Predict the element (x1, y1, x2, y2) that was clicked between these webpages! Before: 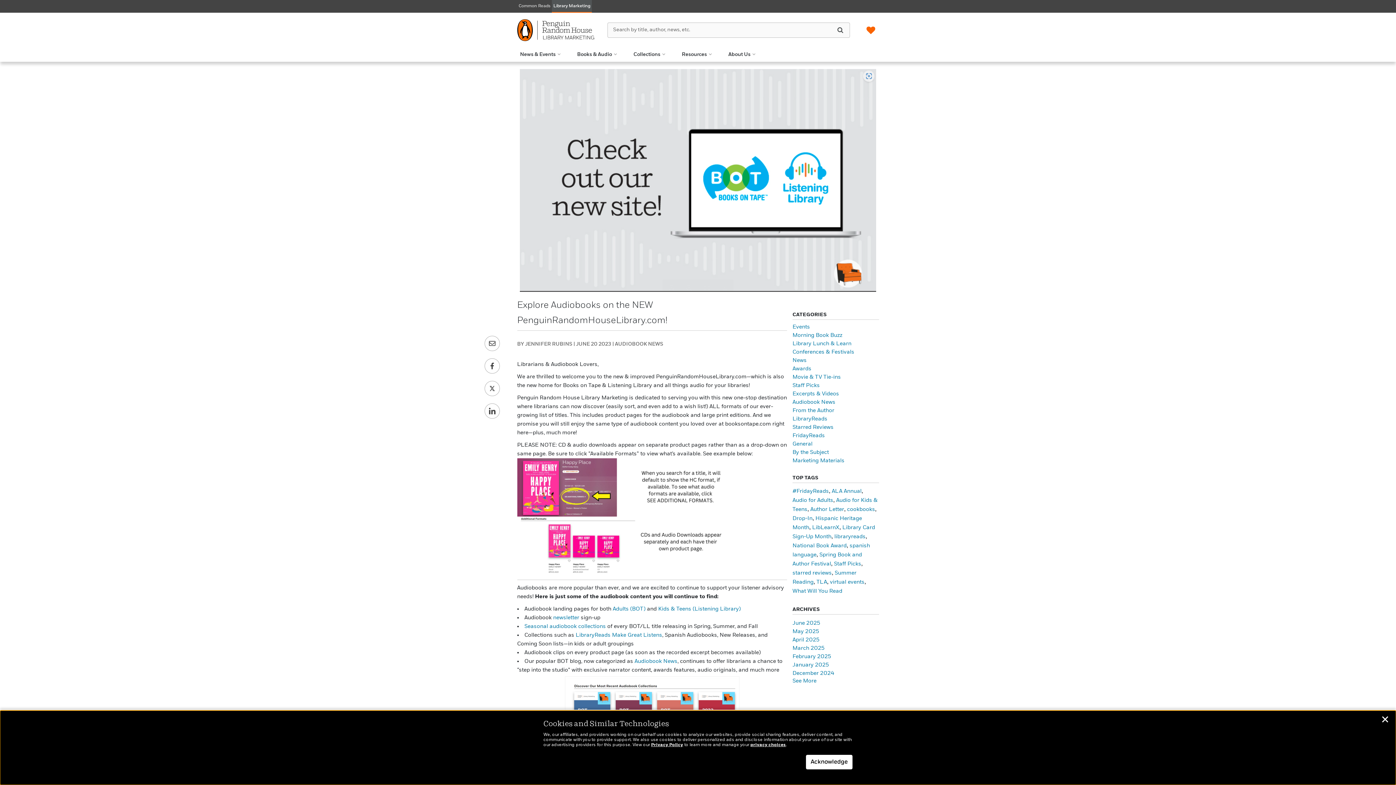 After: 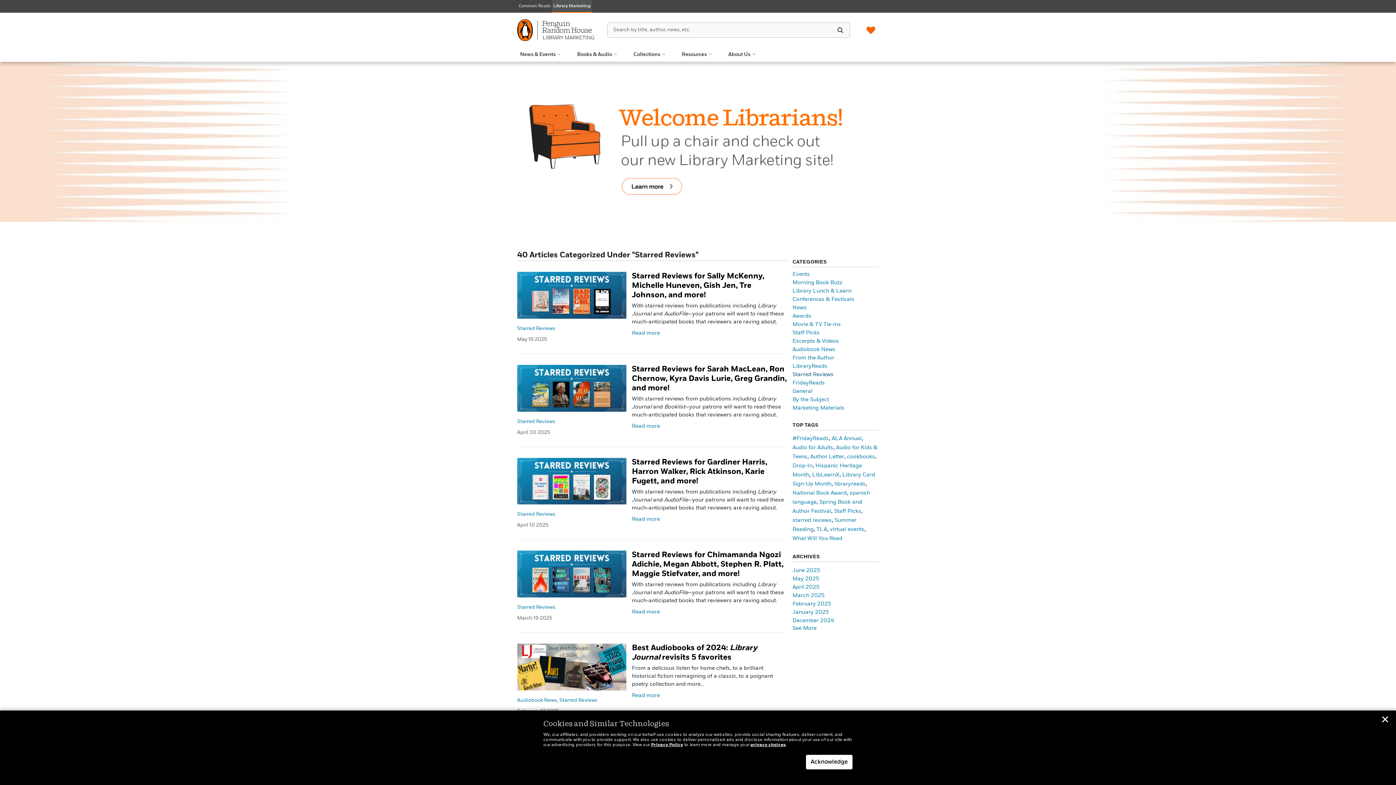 Action: bbox: (792, 424, 833, 430) label: Starred Reviews